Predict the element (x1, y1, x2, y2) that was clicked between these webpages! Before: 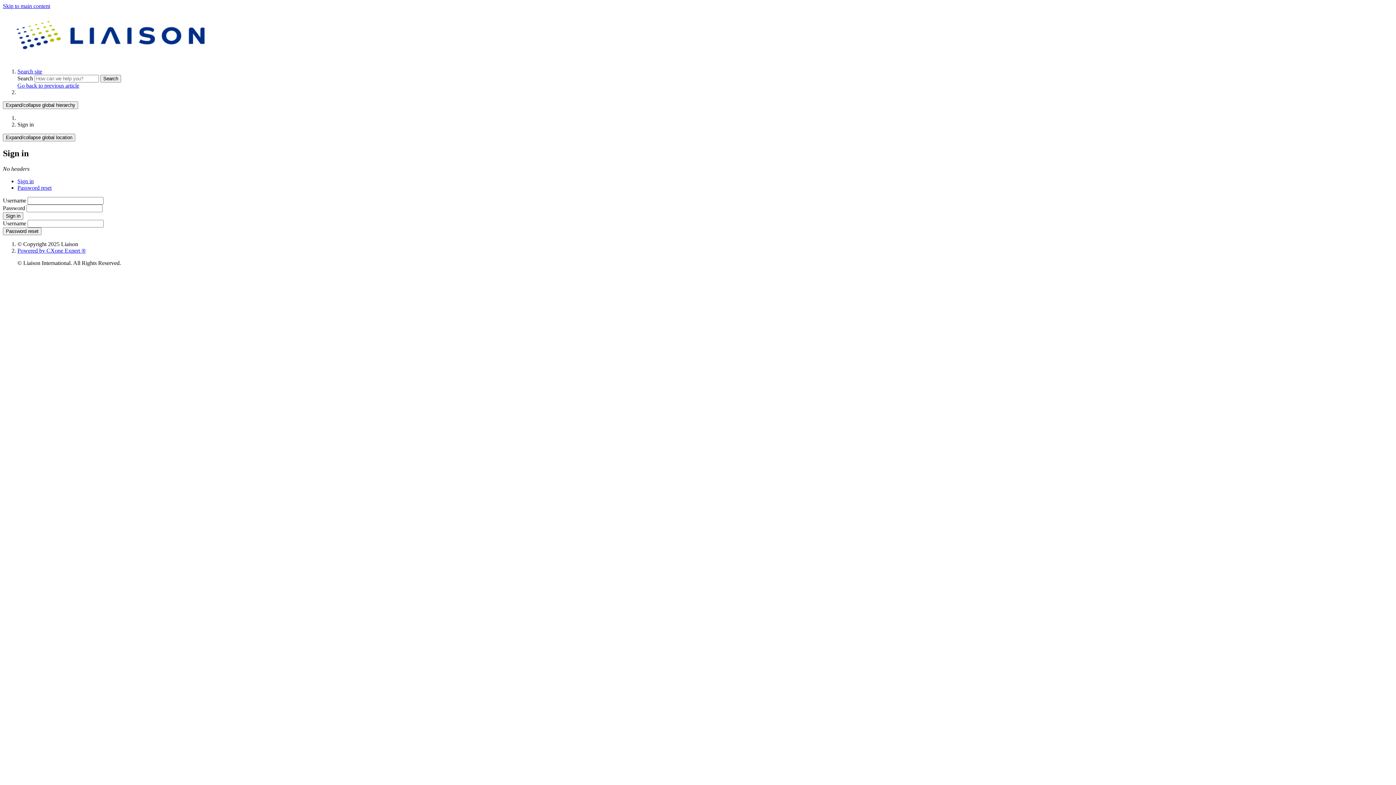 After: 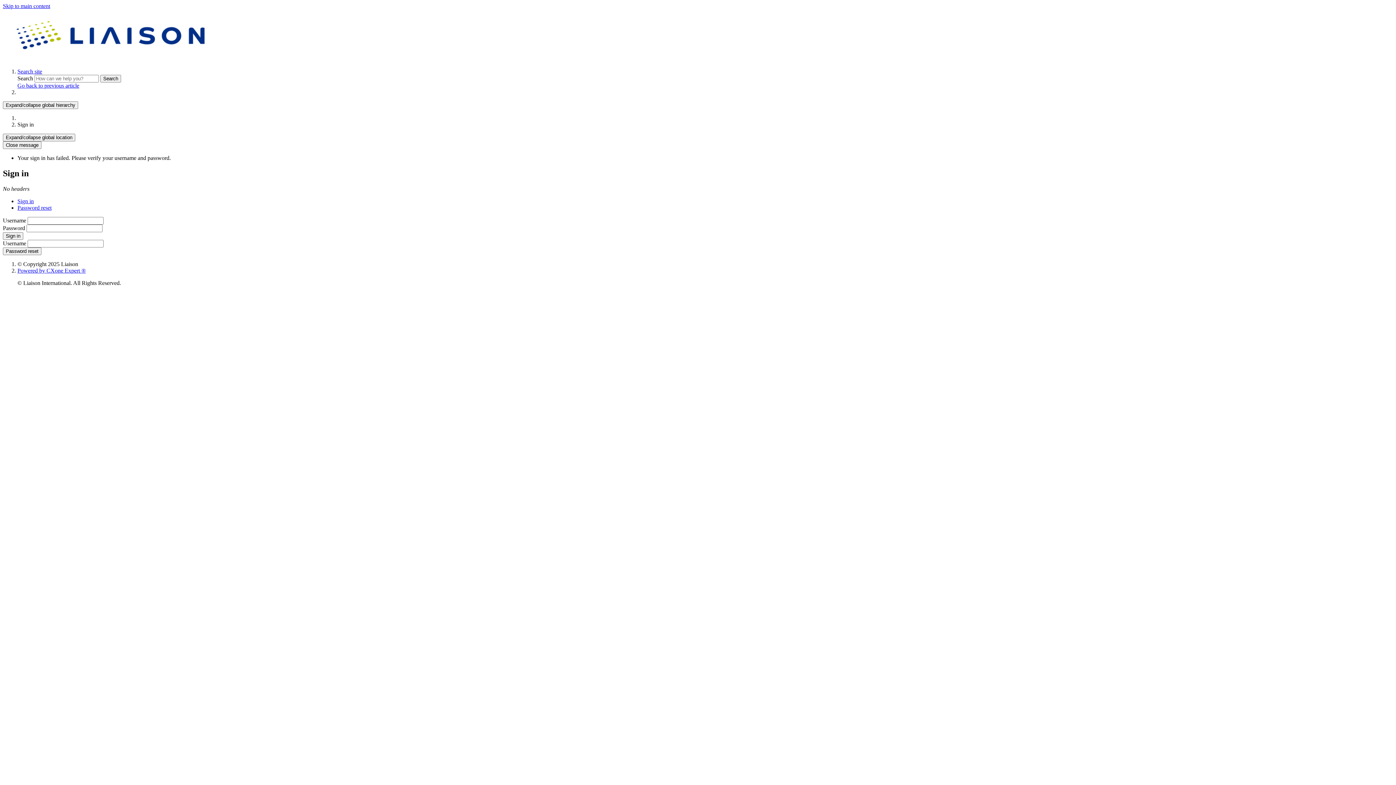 Action: label: Sign in bbox: (2, 212, 23, 219)